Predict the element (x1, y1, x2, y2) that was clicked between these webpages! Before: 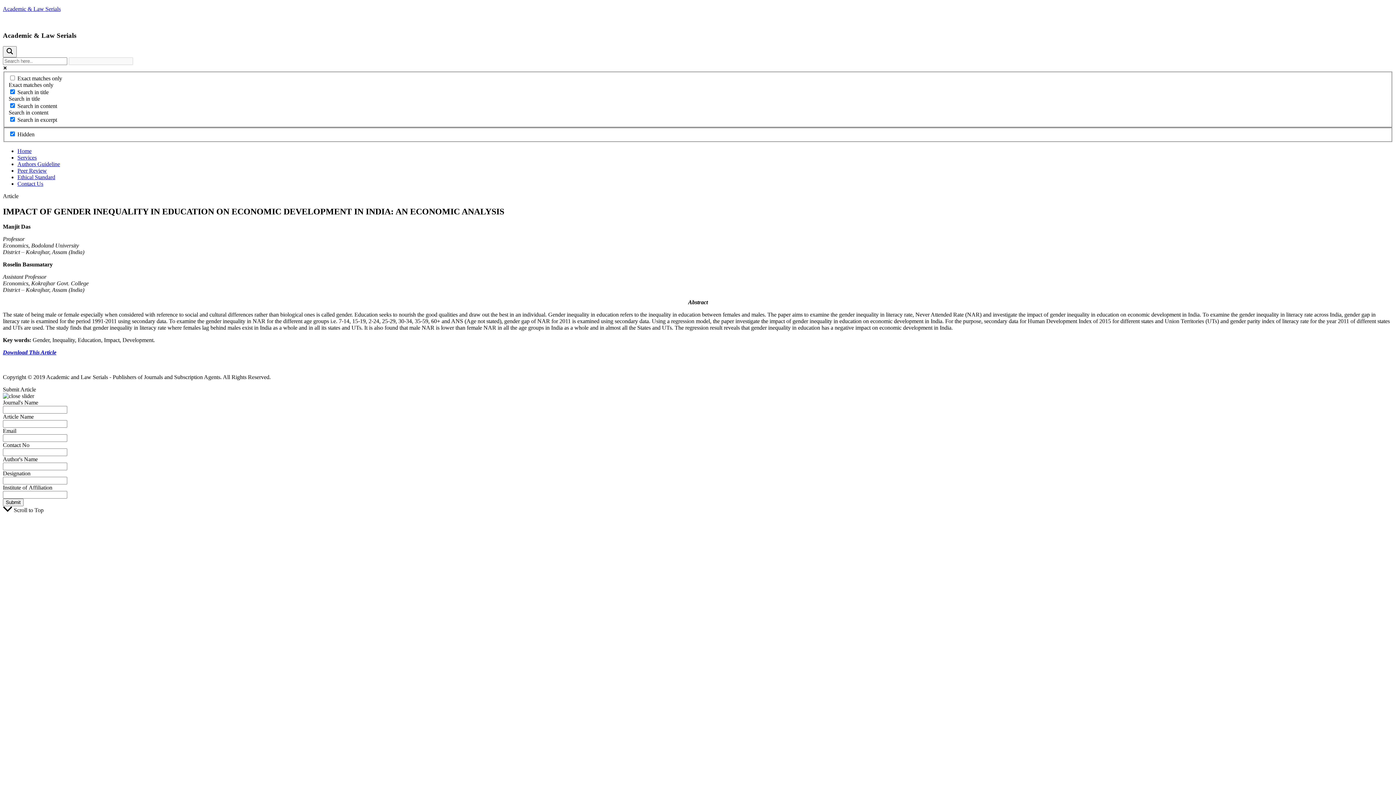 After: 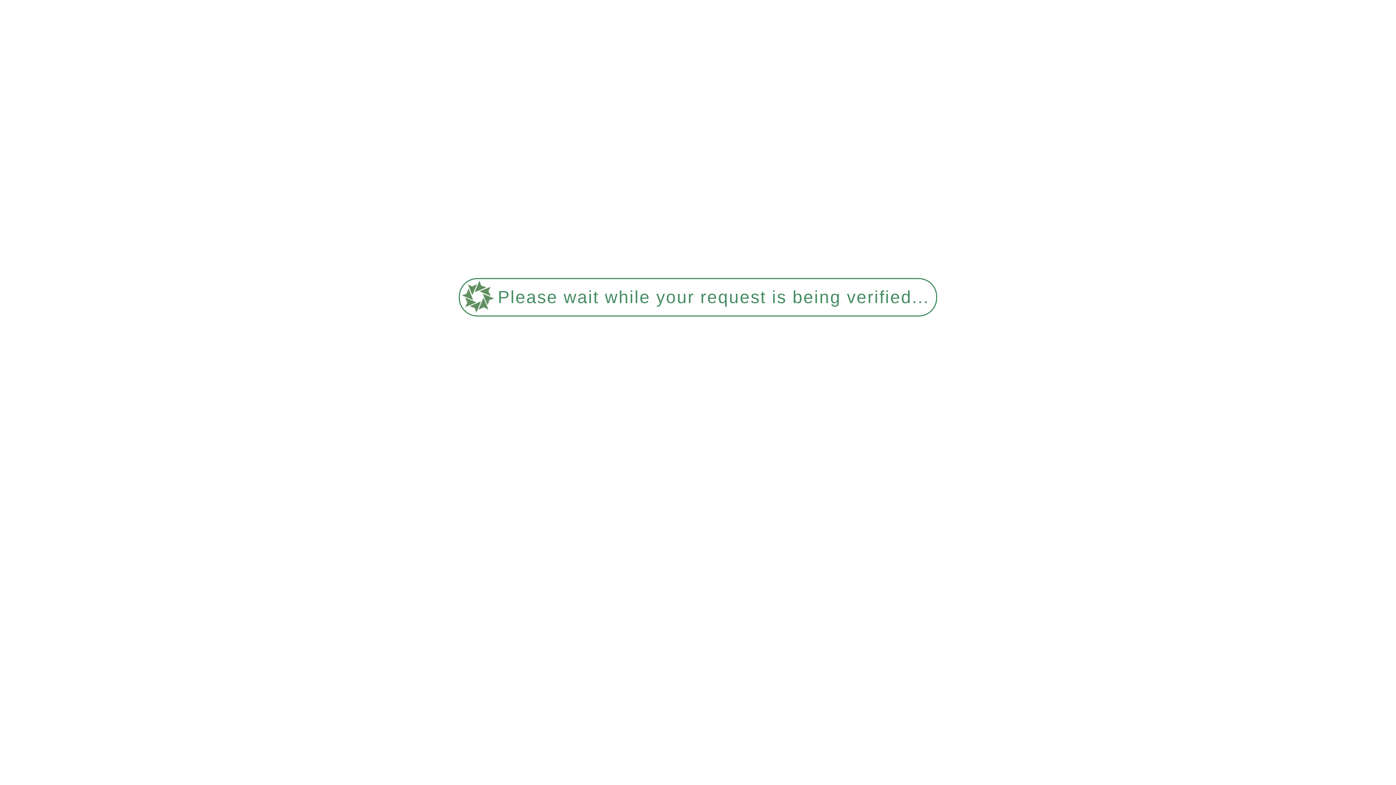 Action: label: Download This Article bbox: (2, 349, 56, 355)